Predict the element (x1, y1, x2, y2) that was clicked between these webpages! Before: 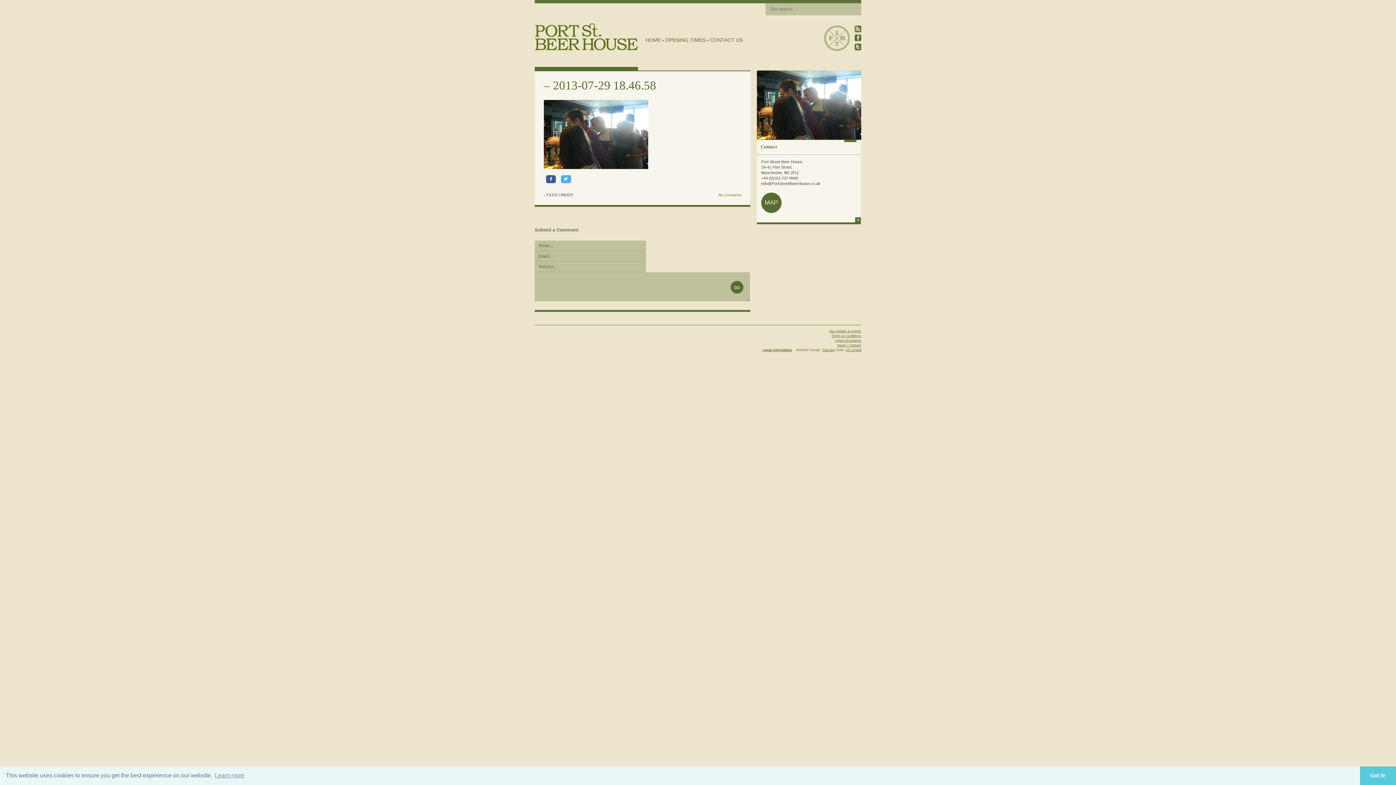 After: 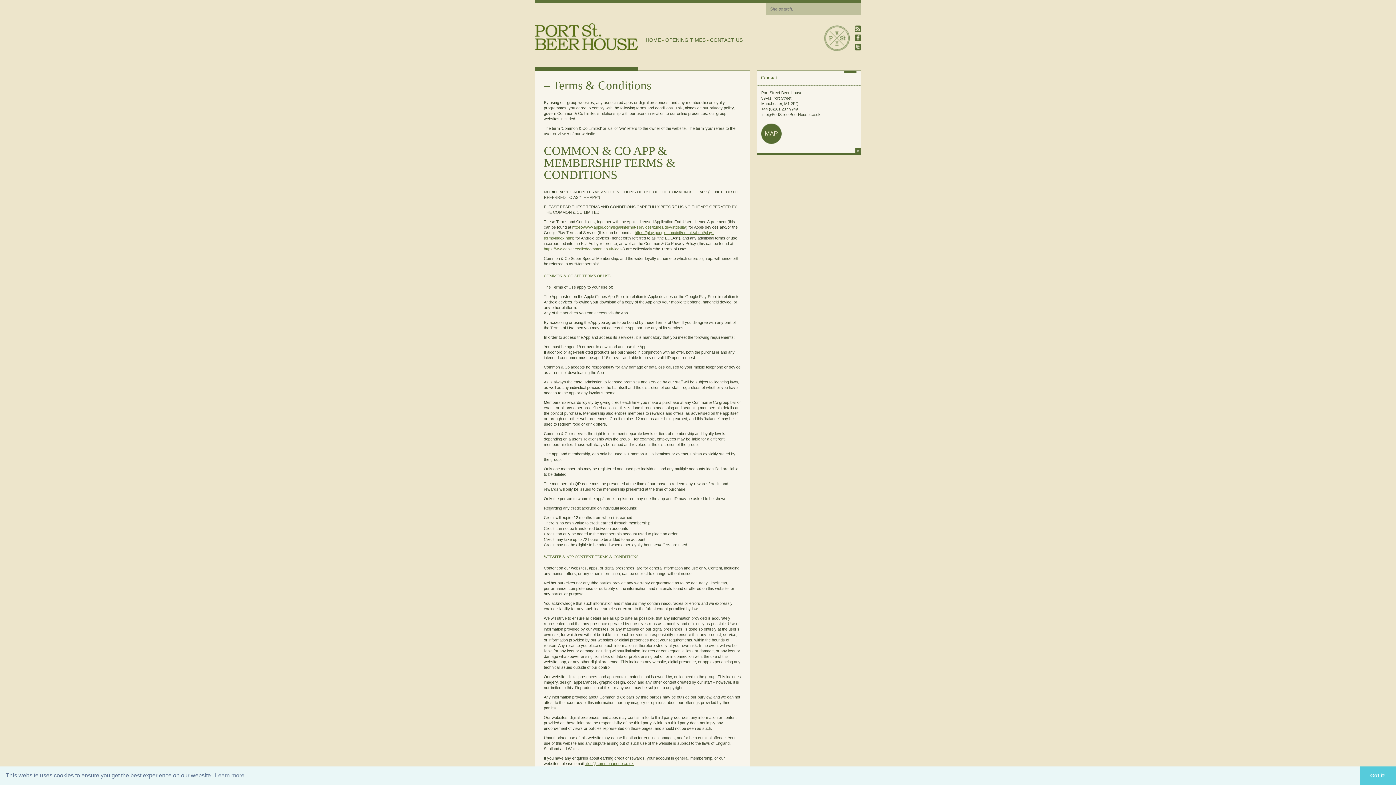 Action: label: Terms & Conditions bbox: (831, 334, 861, 337)